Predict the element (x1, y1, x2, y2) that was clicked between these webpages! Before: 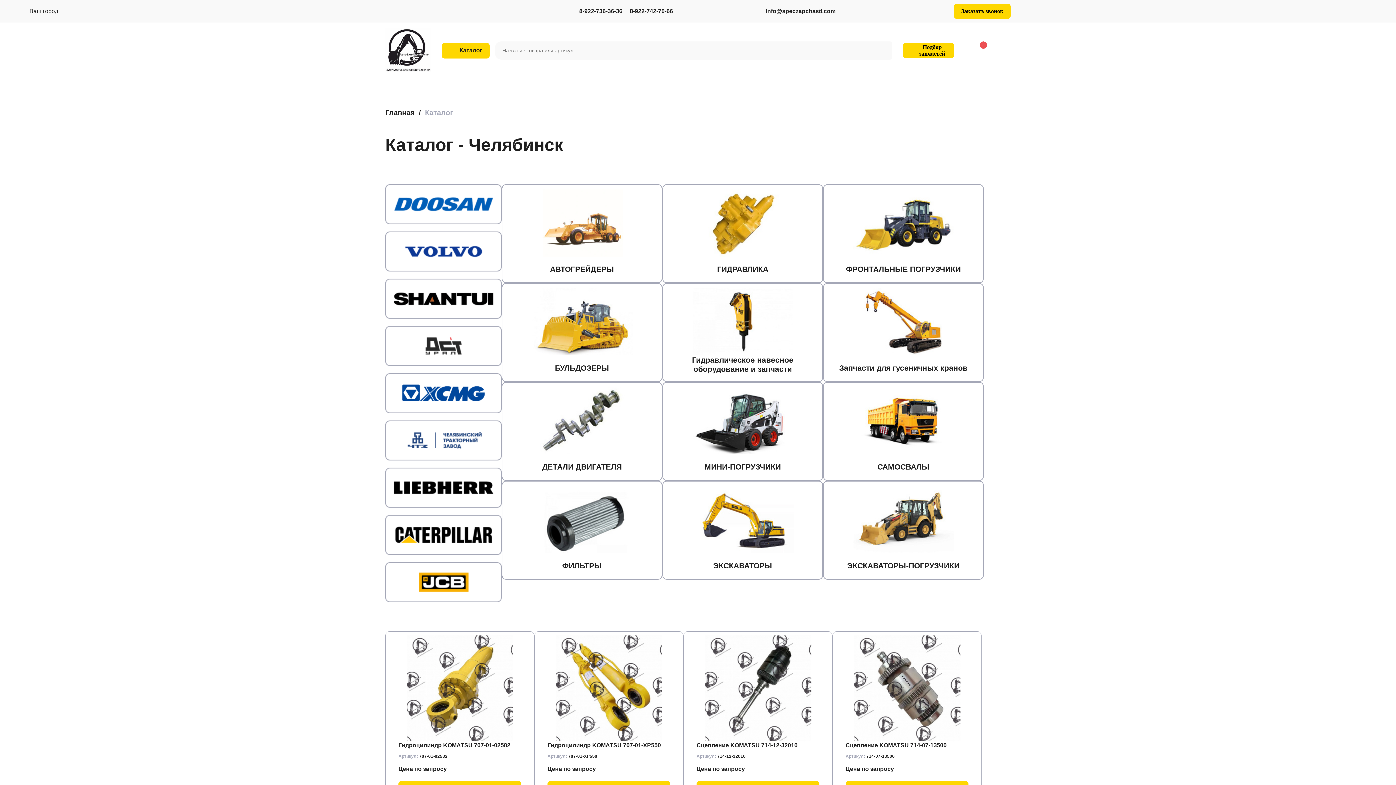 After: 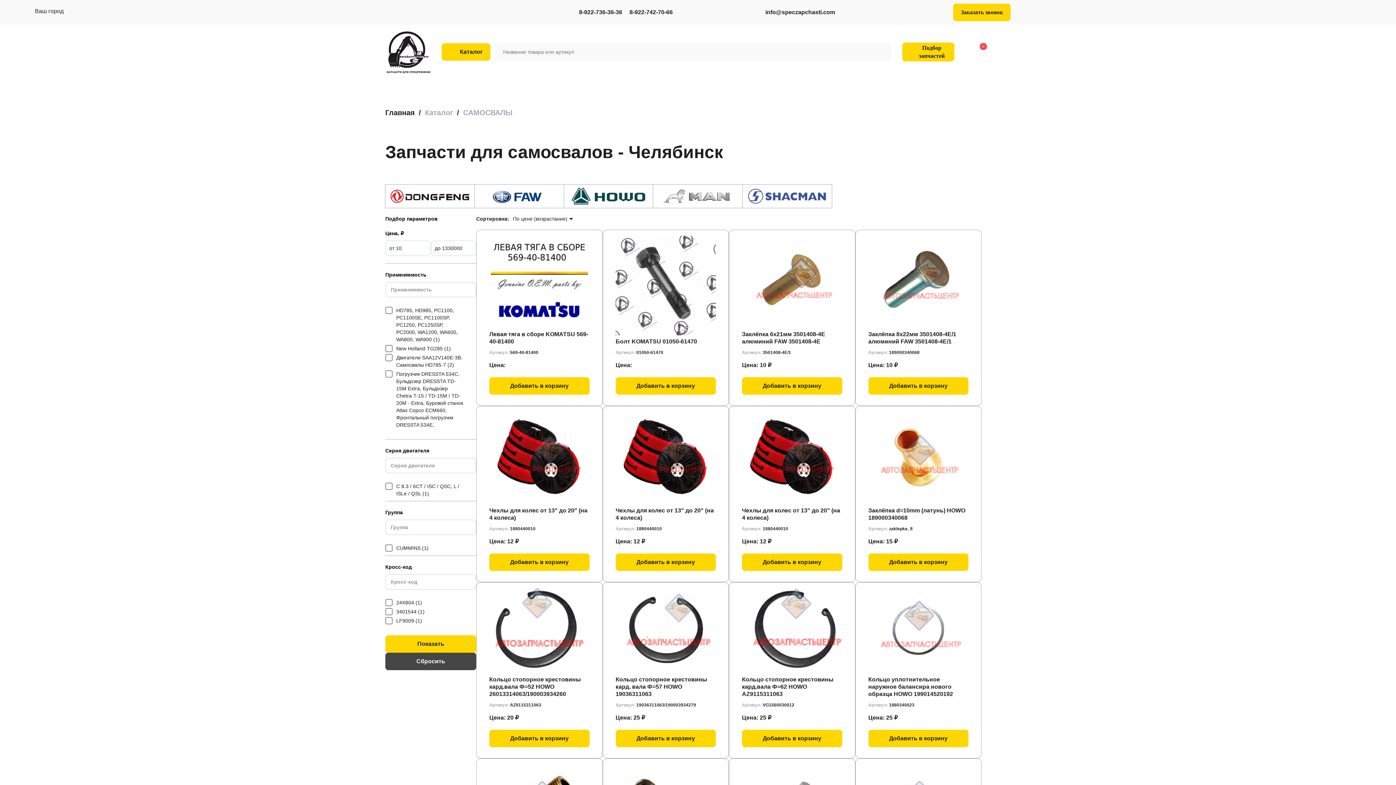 Action: bbox: (823, 382, 984, 481) label: САМОСВАЛЫ